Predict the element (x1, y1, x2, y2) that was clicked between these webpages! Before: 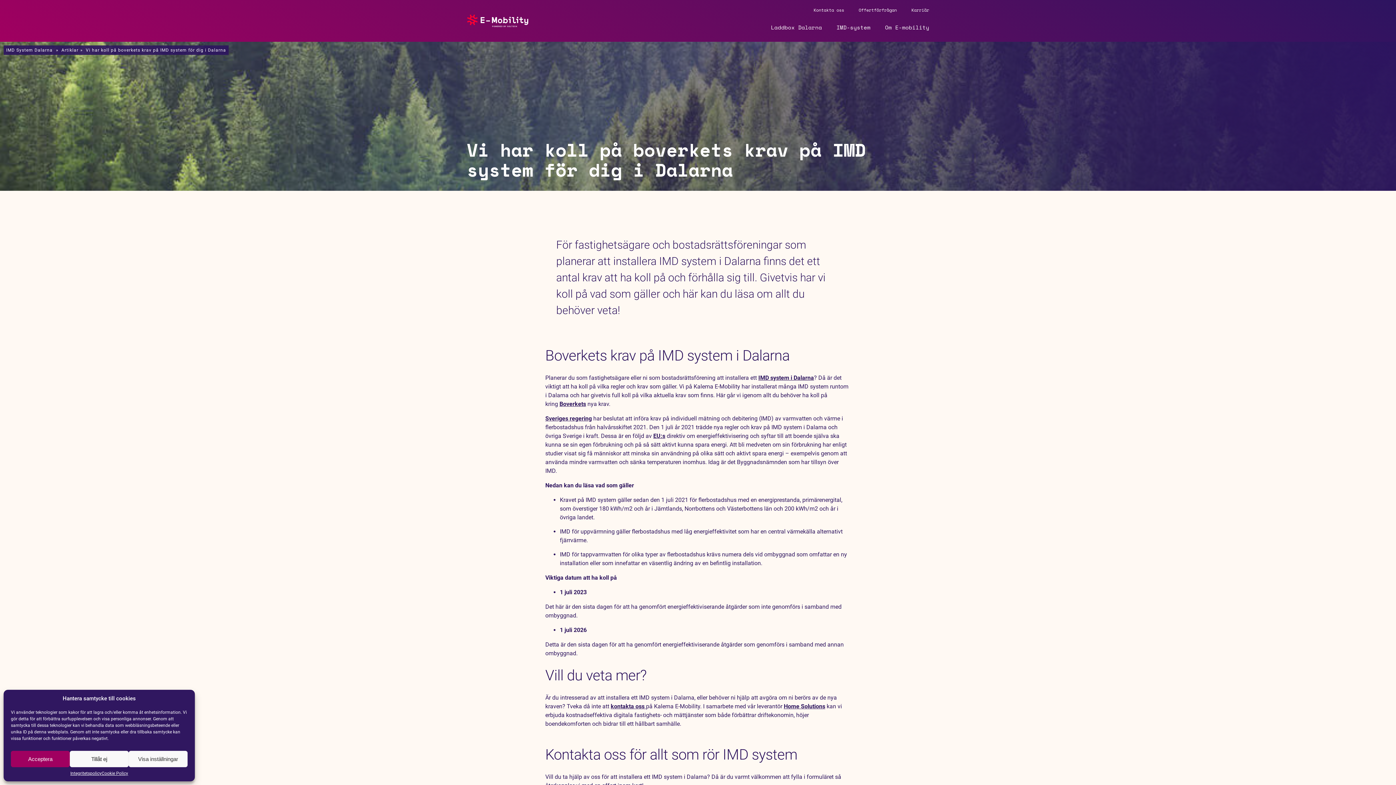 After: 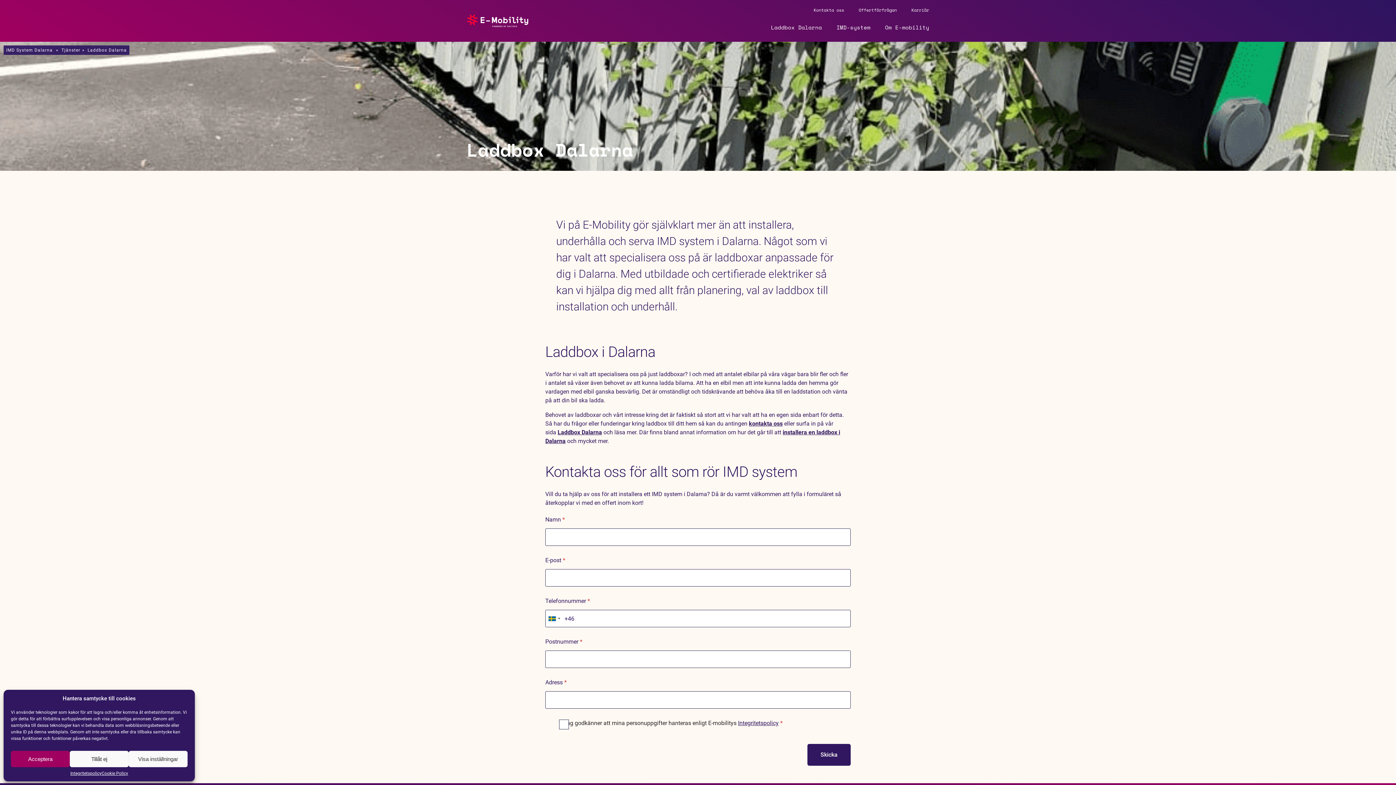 Action: label: Laddbox Dalarna bbox: (763, 16, 829, 41)